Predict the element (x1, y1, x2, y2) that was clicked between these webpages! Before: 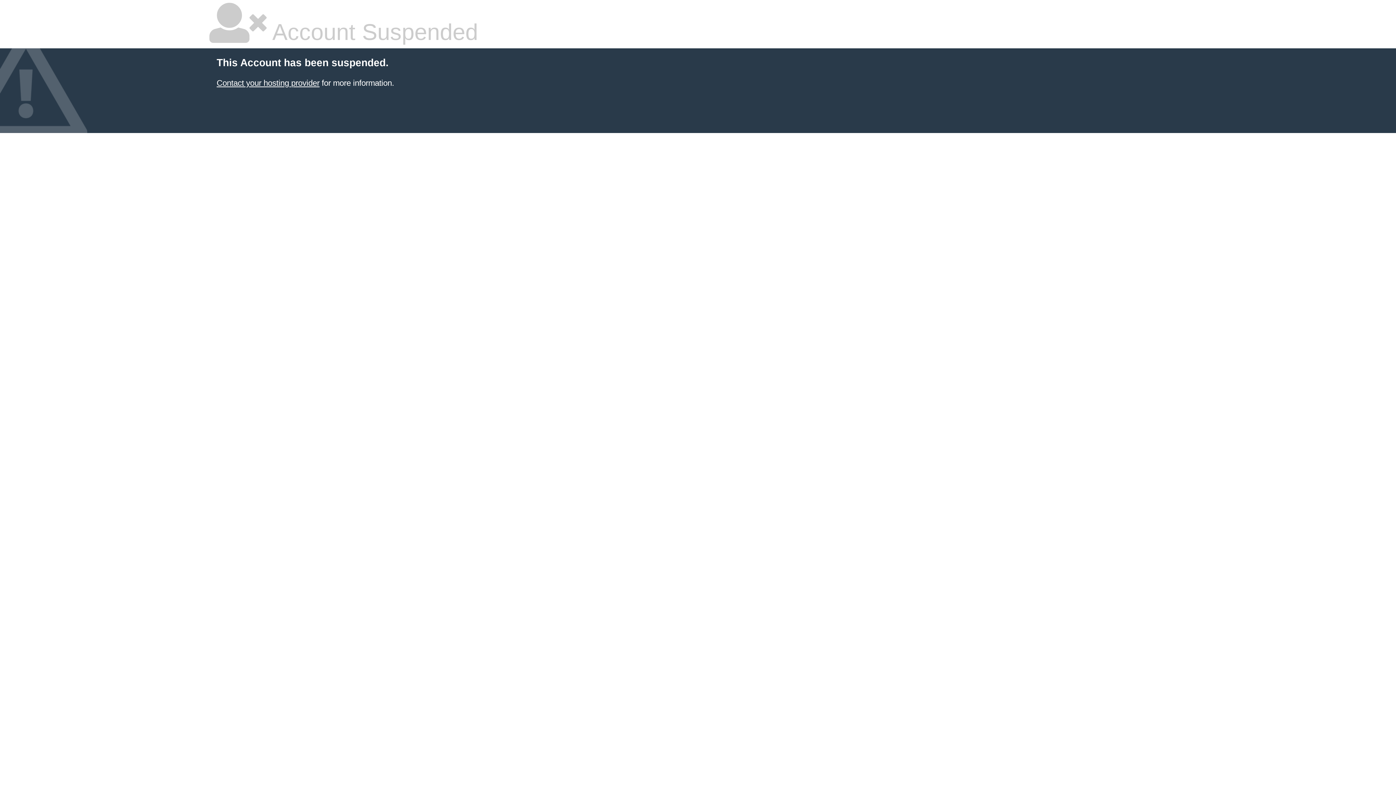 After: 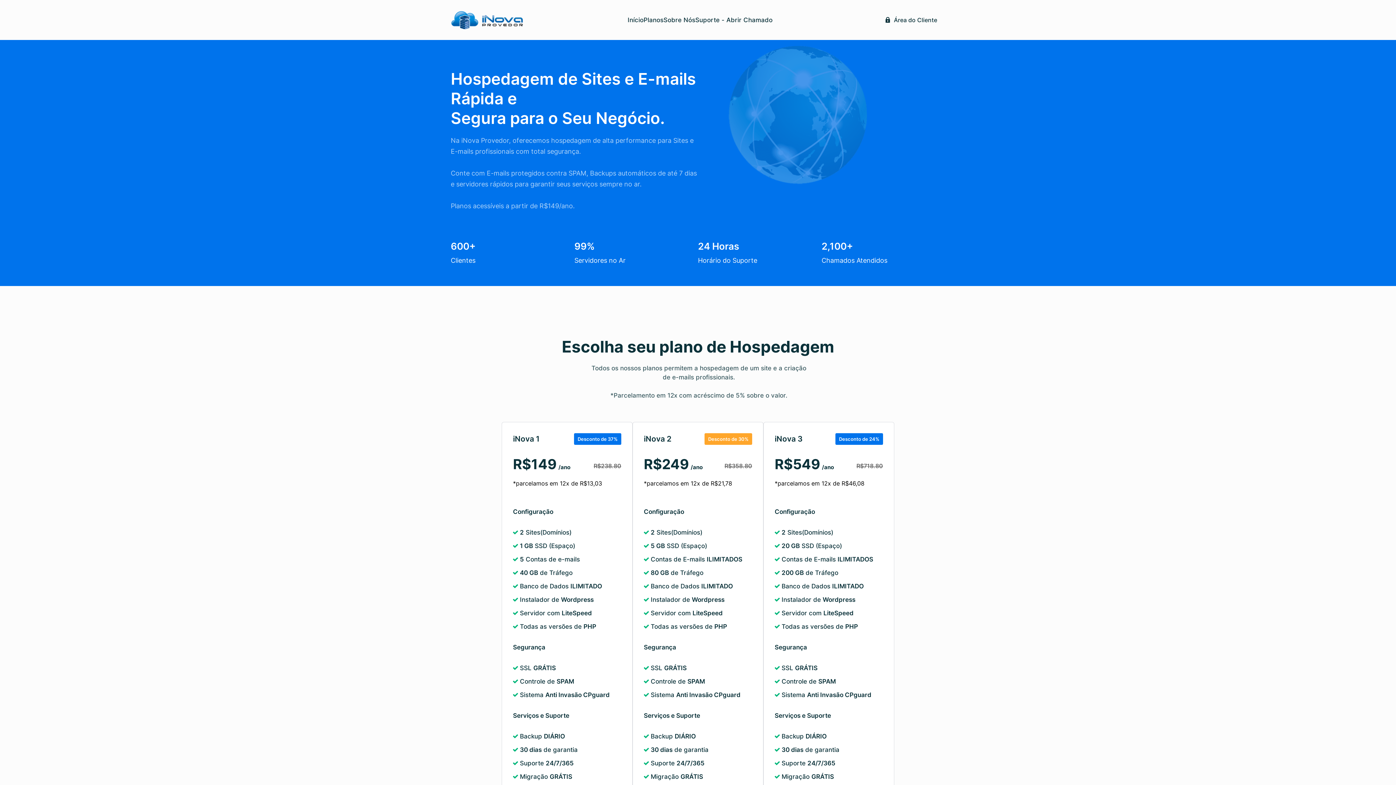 Action: bbox: (216, 78, 319, 87) label: Contact your hosting provider